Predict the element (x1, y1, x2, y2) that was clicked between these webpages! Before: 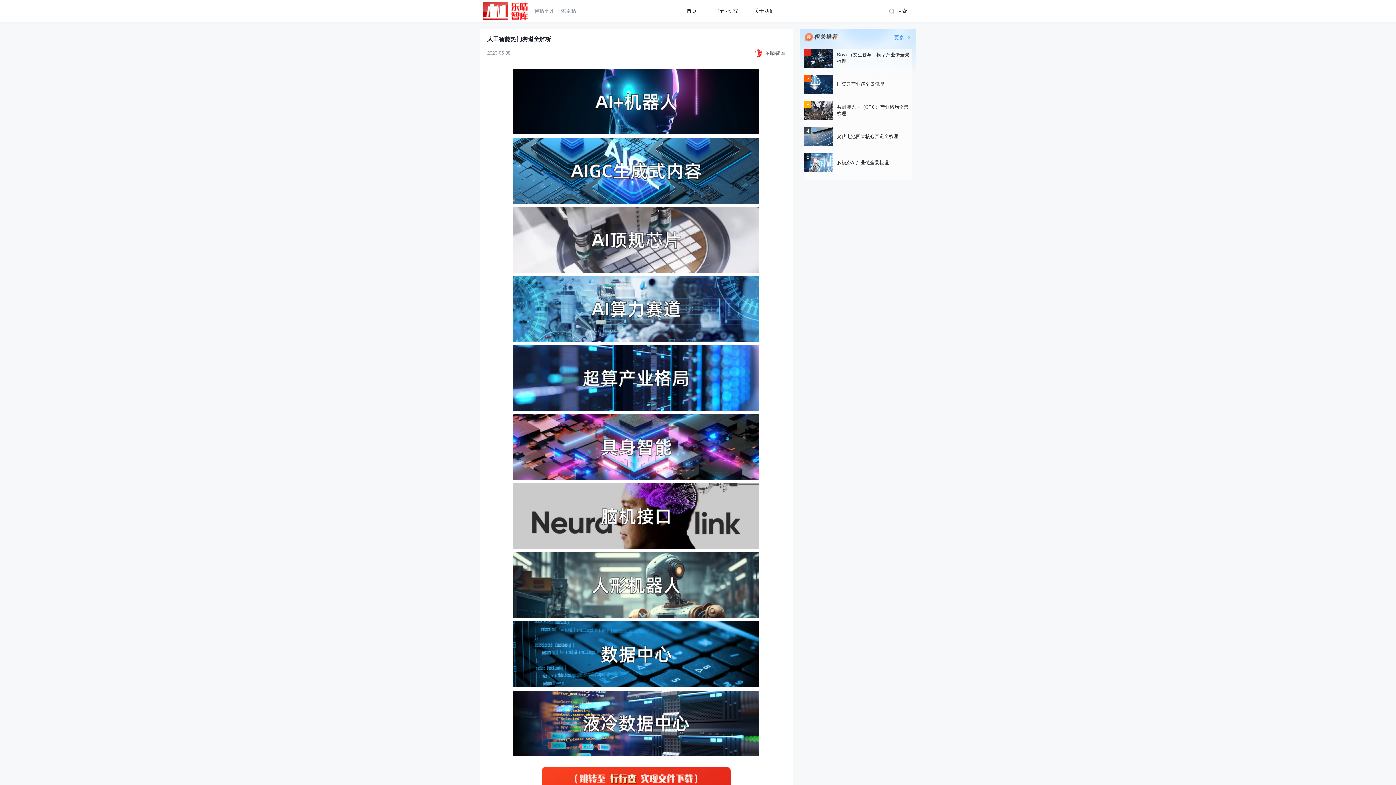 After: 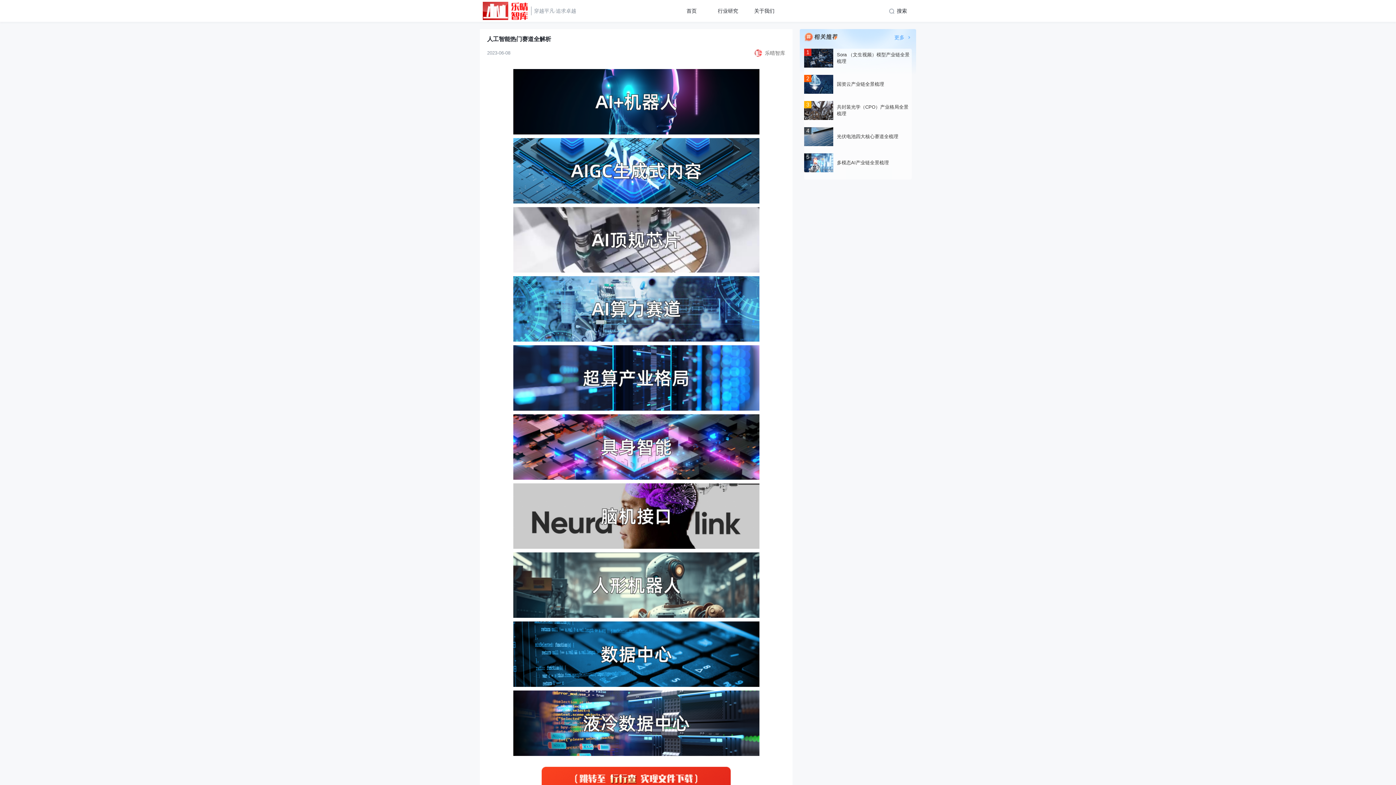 Action: bbox: (487, 138, 785, 203)